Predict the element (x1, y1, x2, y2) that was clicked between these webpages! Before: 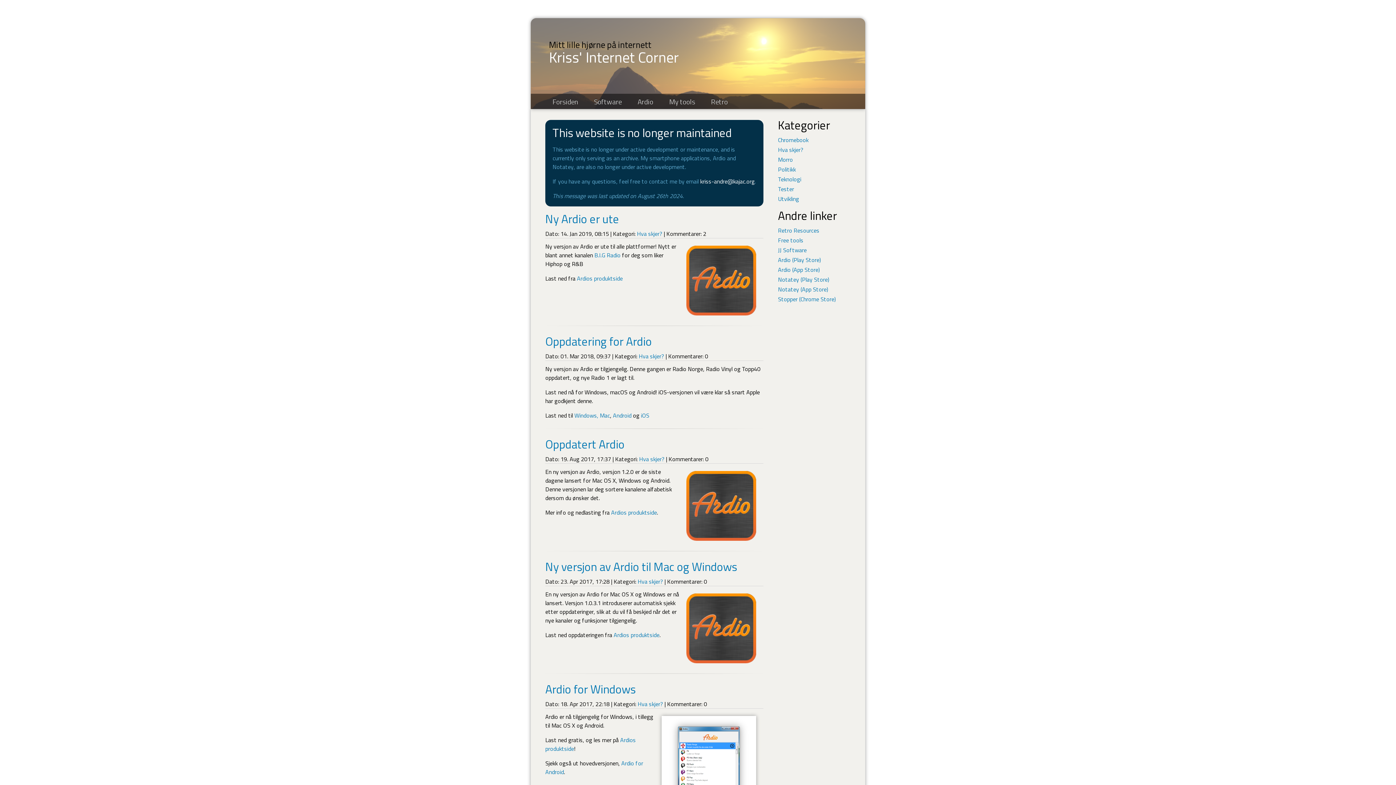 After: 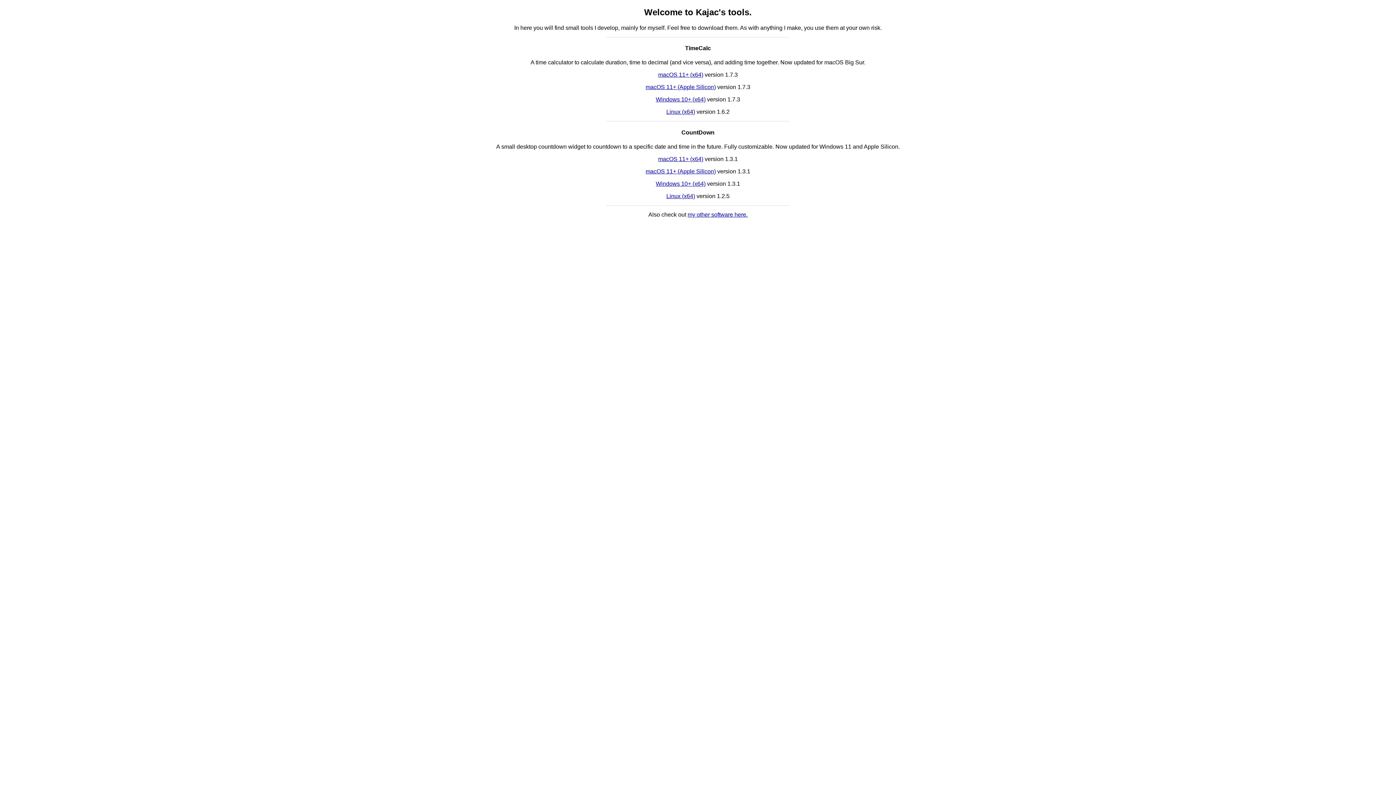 Action: label: My tools bbox: (665, 93, 698, 109)